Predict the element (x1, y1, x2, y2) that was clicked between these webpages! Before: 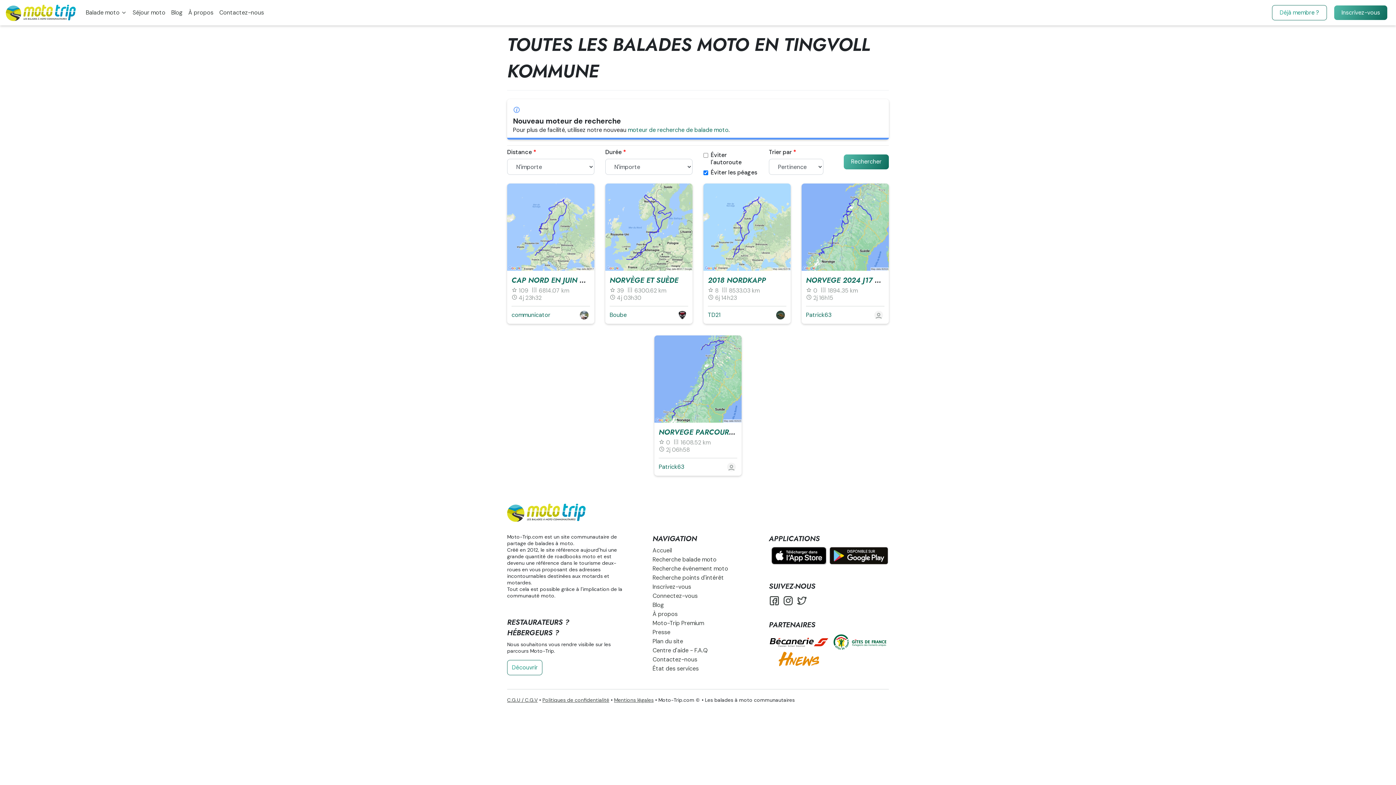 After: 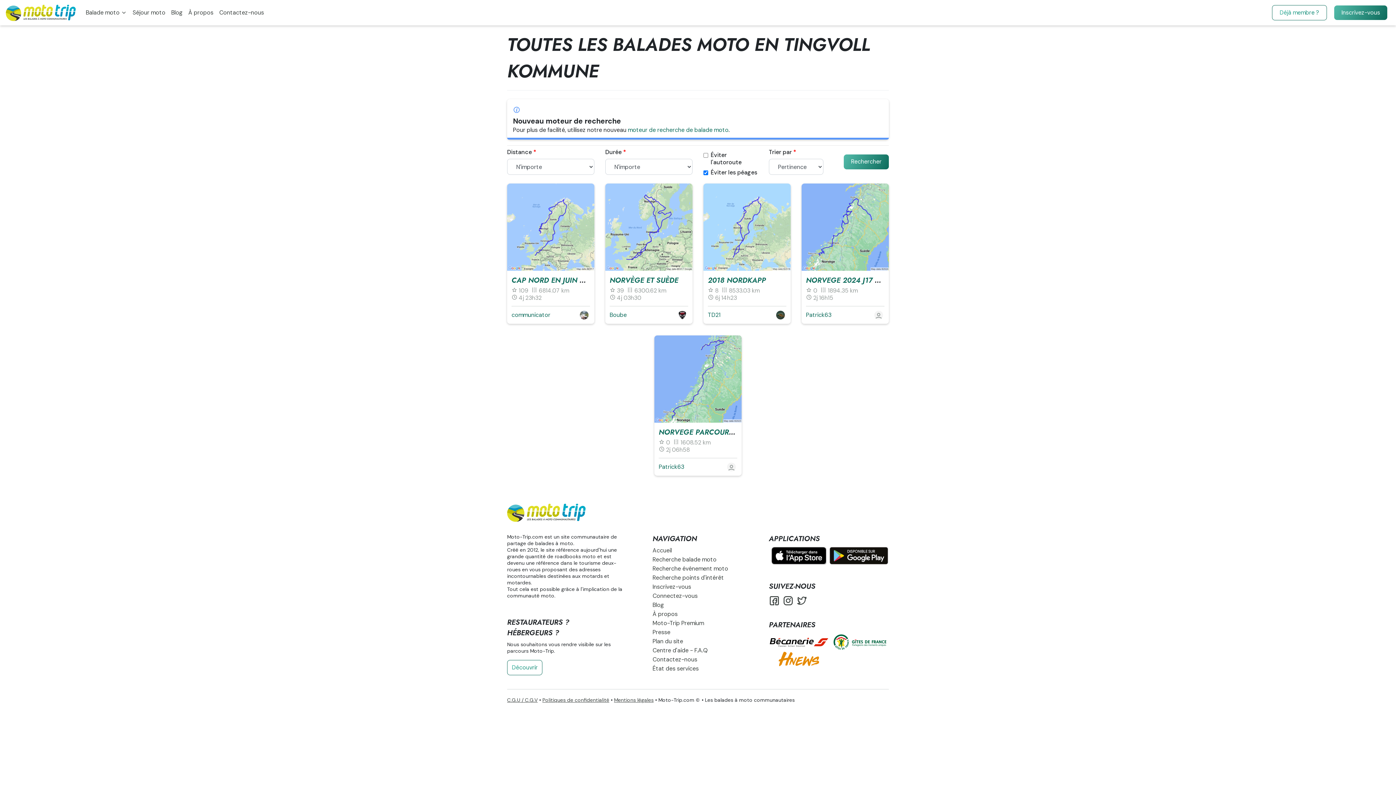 Action: bbox: (771, 553, 826, 560)